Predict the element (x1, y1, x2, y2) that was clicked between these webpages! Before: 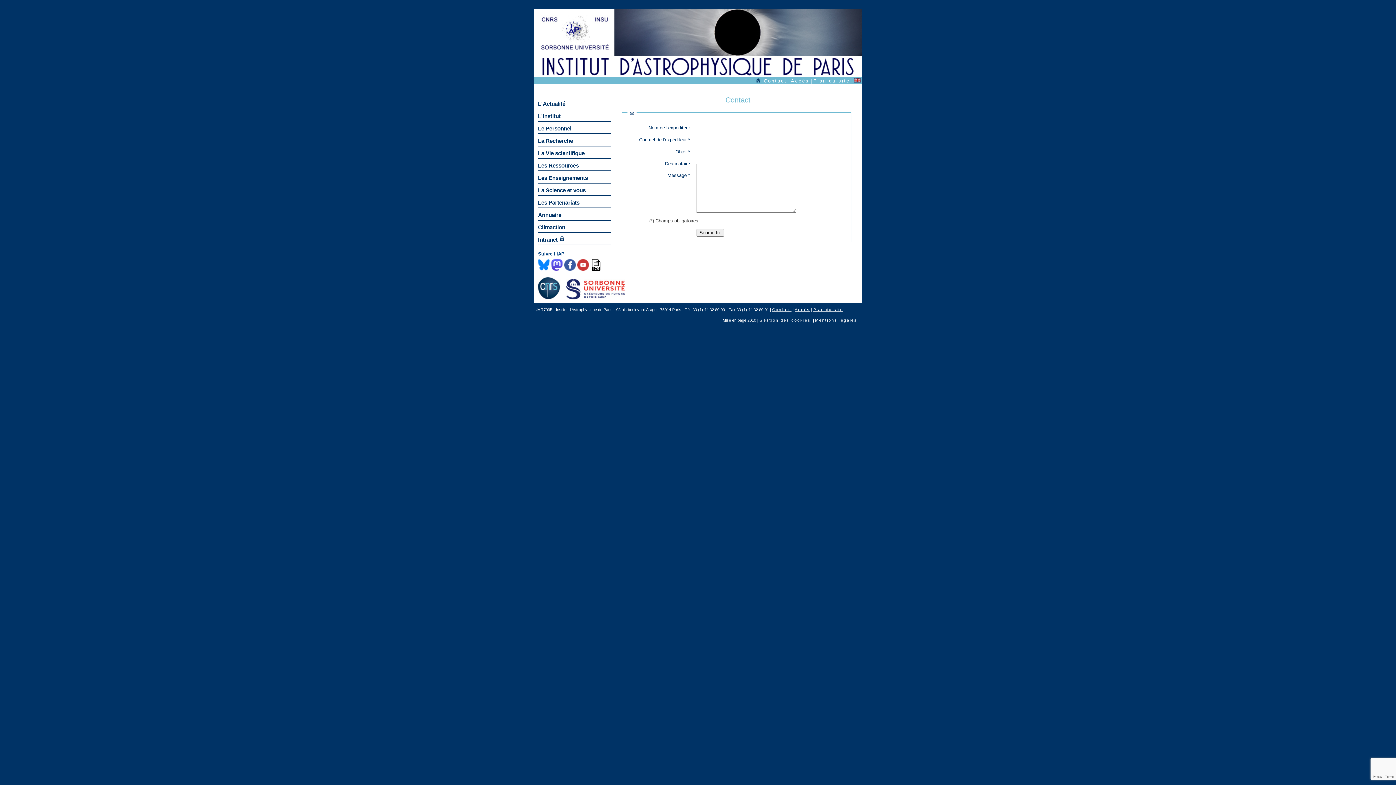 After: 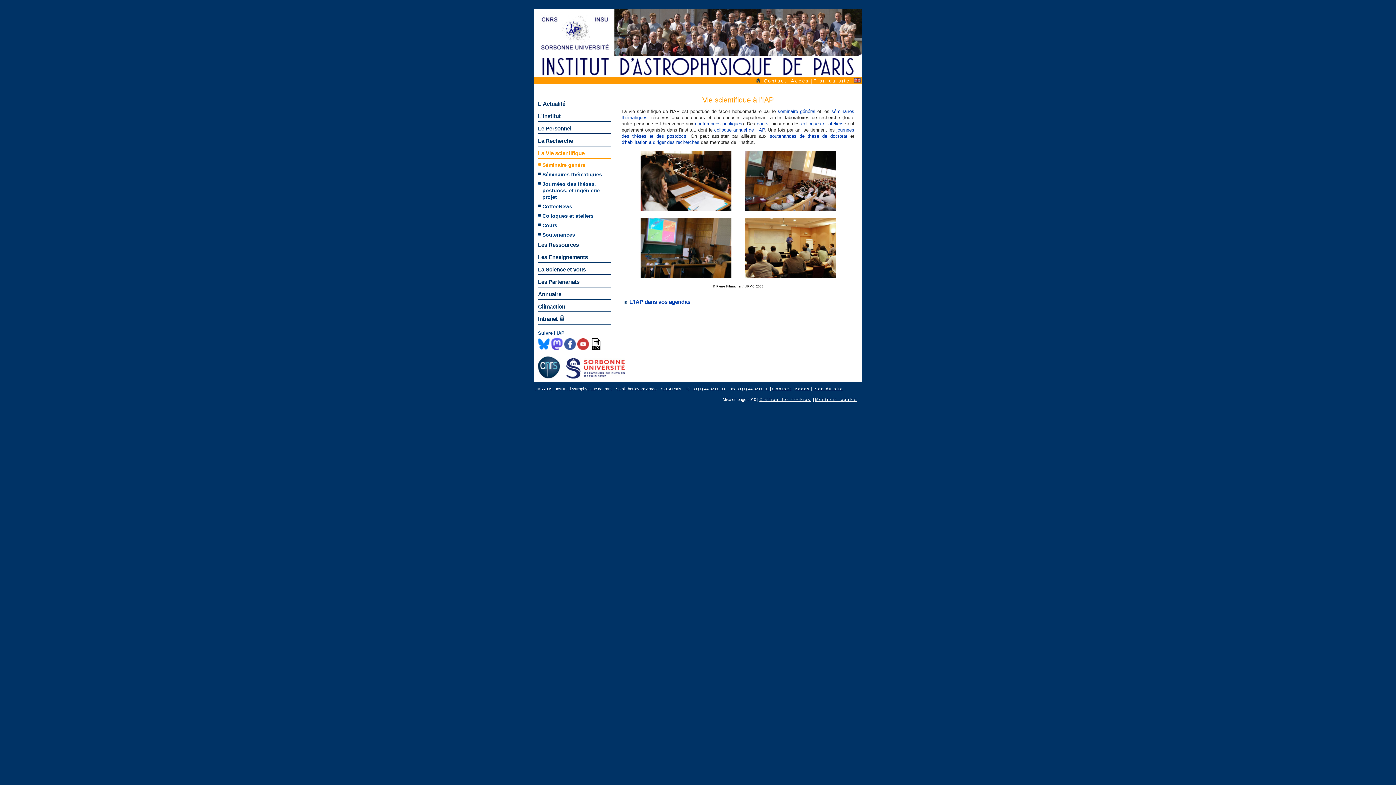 Action: label: La Vie scientifique bbox: (538, 148, 610, 158)